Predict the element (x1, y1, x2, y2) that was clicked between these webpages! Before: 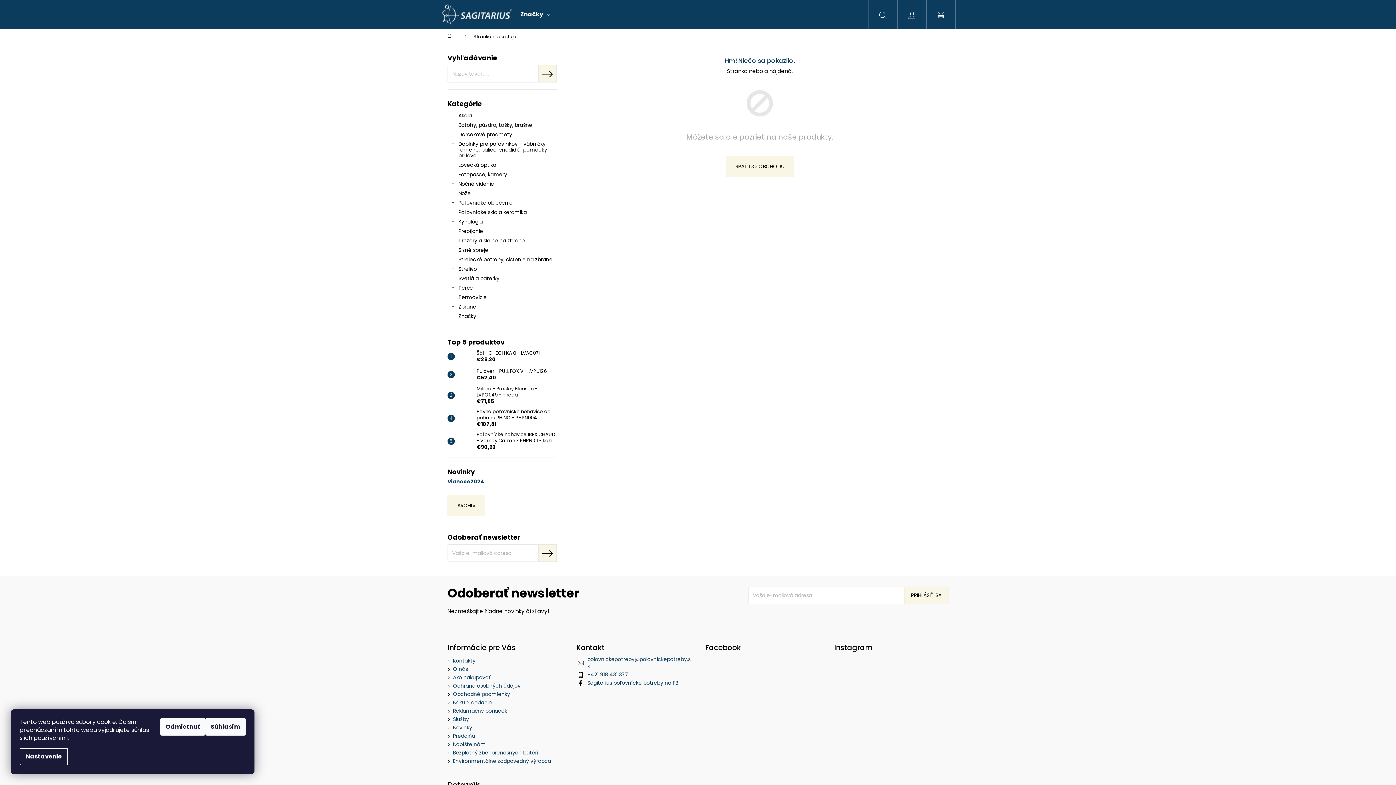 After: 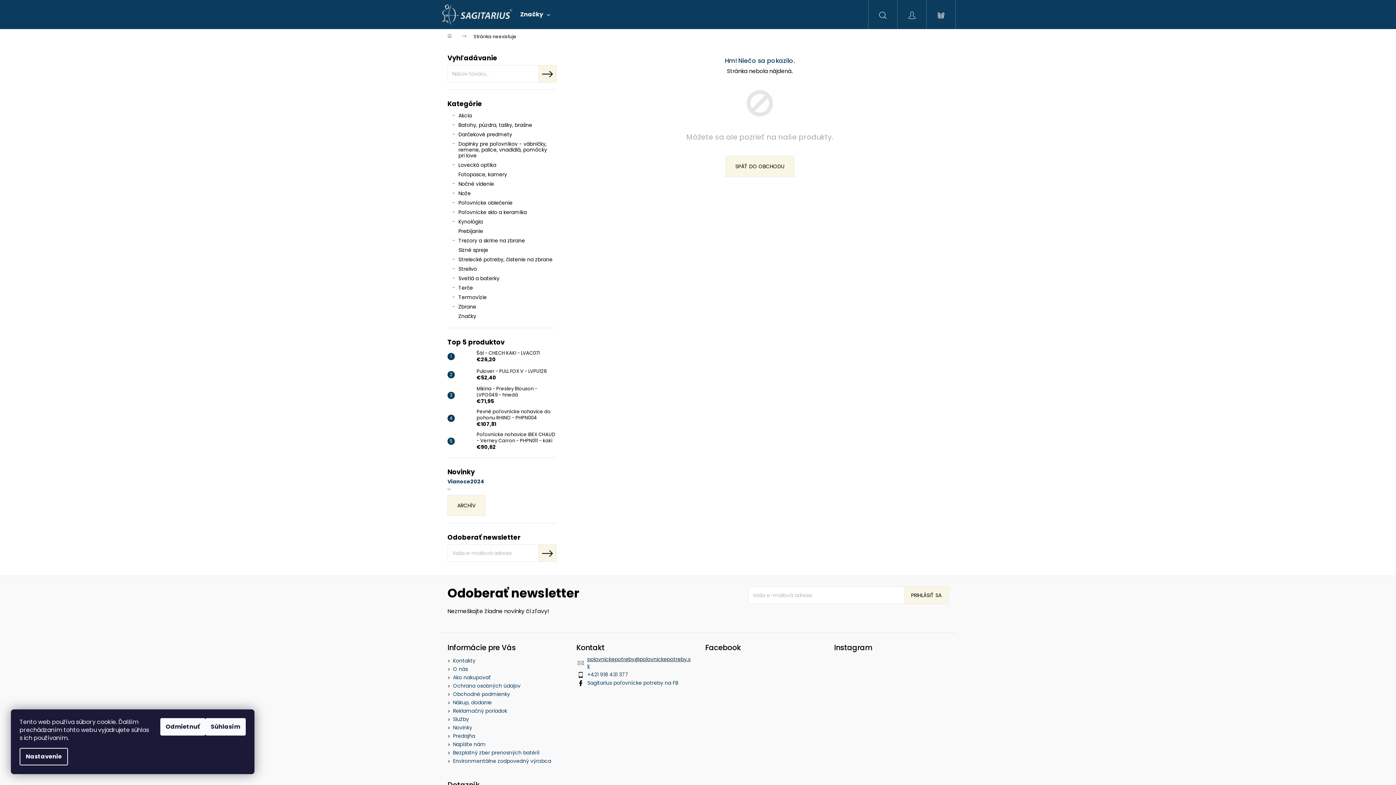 Action: bbox: (587, 656, 690, 670) label: polovnickepotreby@polovnickepotreby.sk